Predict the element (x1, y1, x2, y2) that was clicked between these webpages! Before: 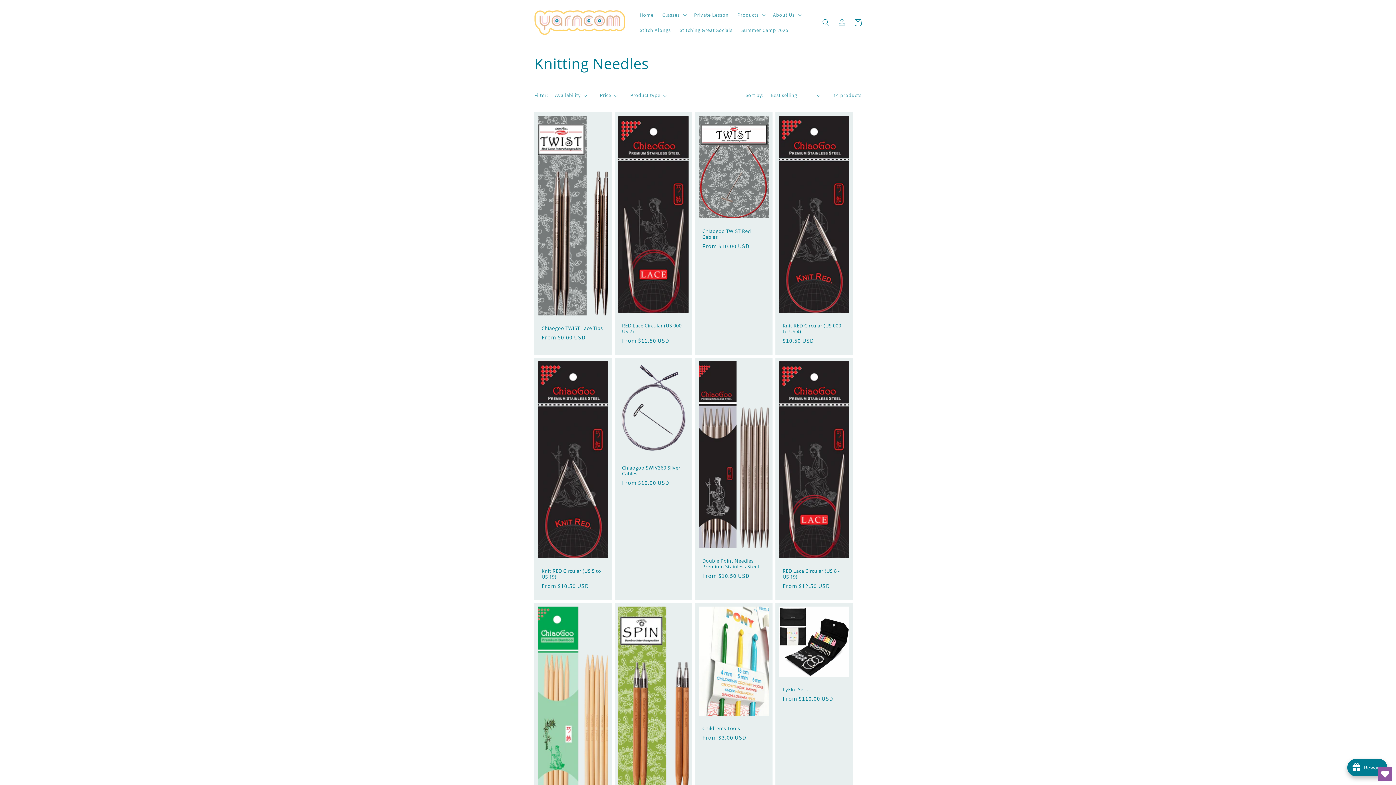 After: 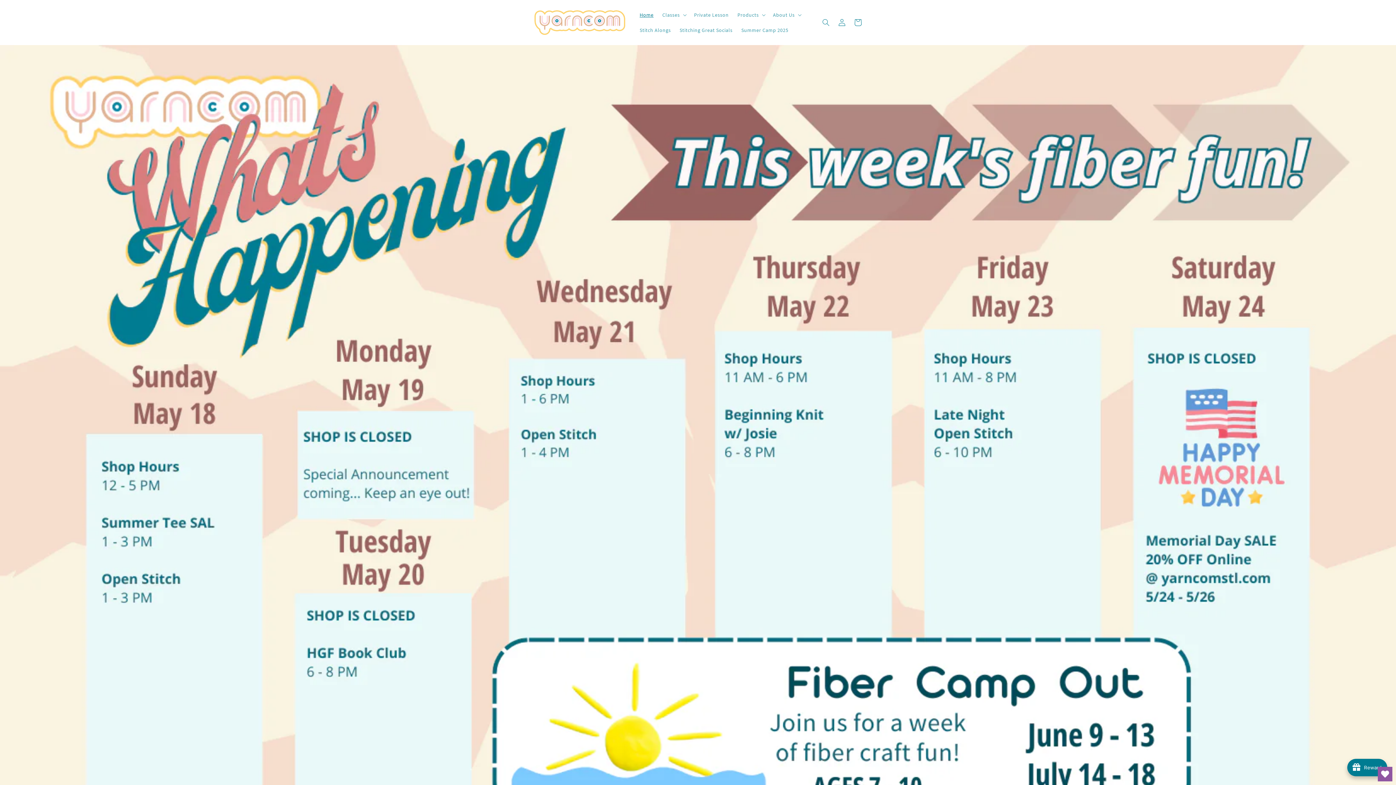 Action: label: Home bbox: (635, 7, 658, 22)